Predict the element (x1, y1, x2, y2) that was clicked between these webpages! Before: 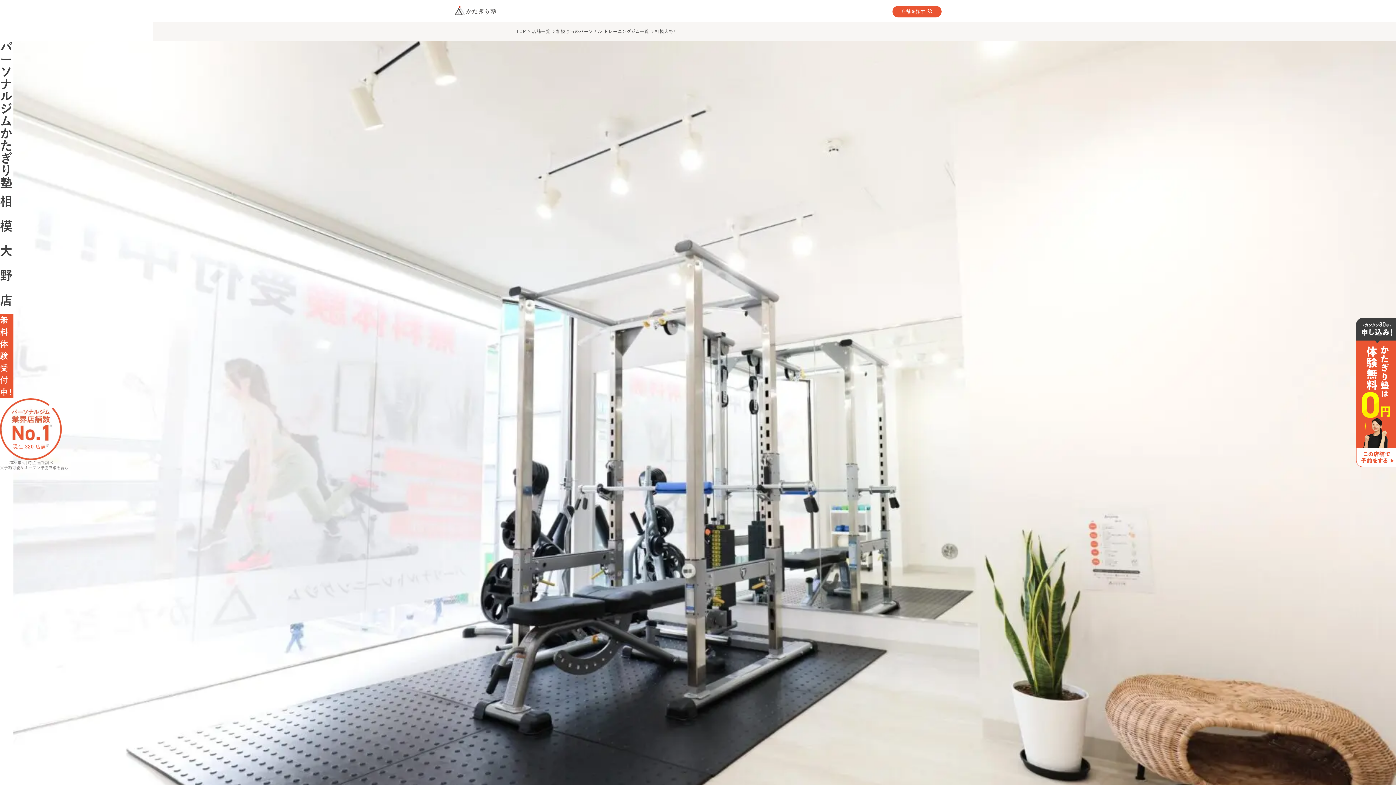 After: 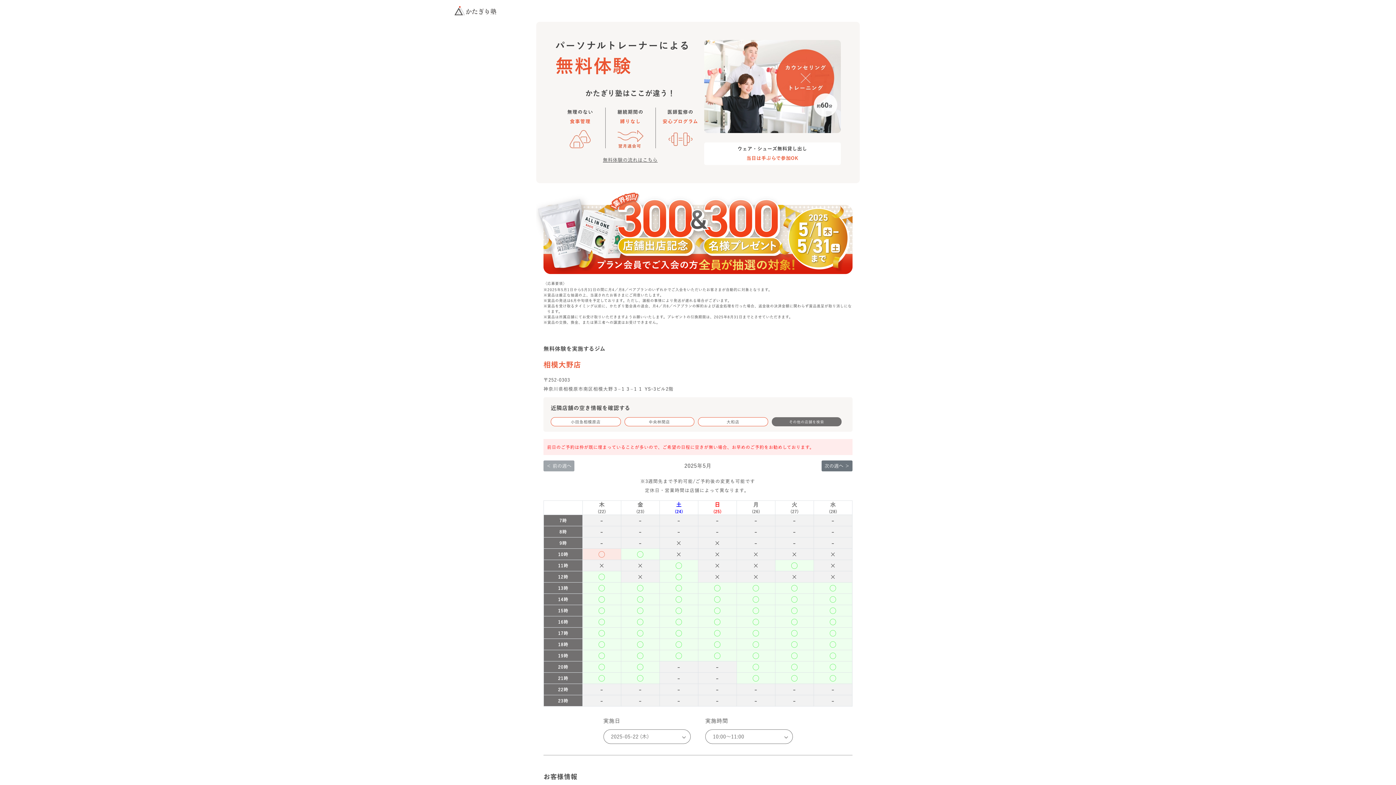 Action: bbox: (1356, 317, 1396, 467)